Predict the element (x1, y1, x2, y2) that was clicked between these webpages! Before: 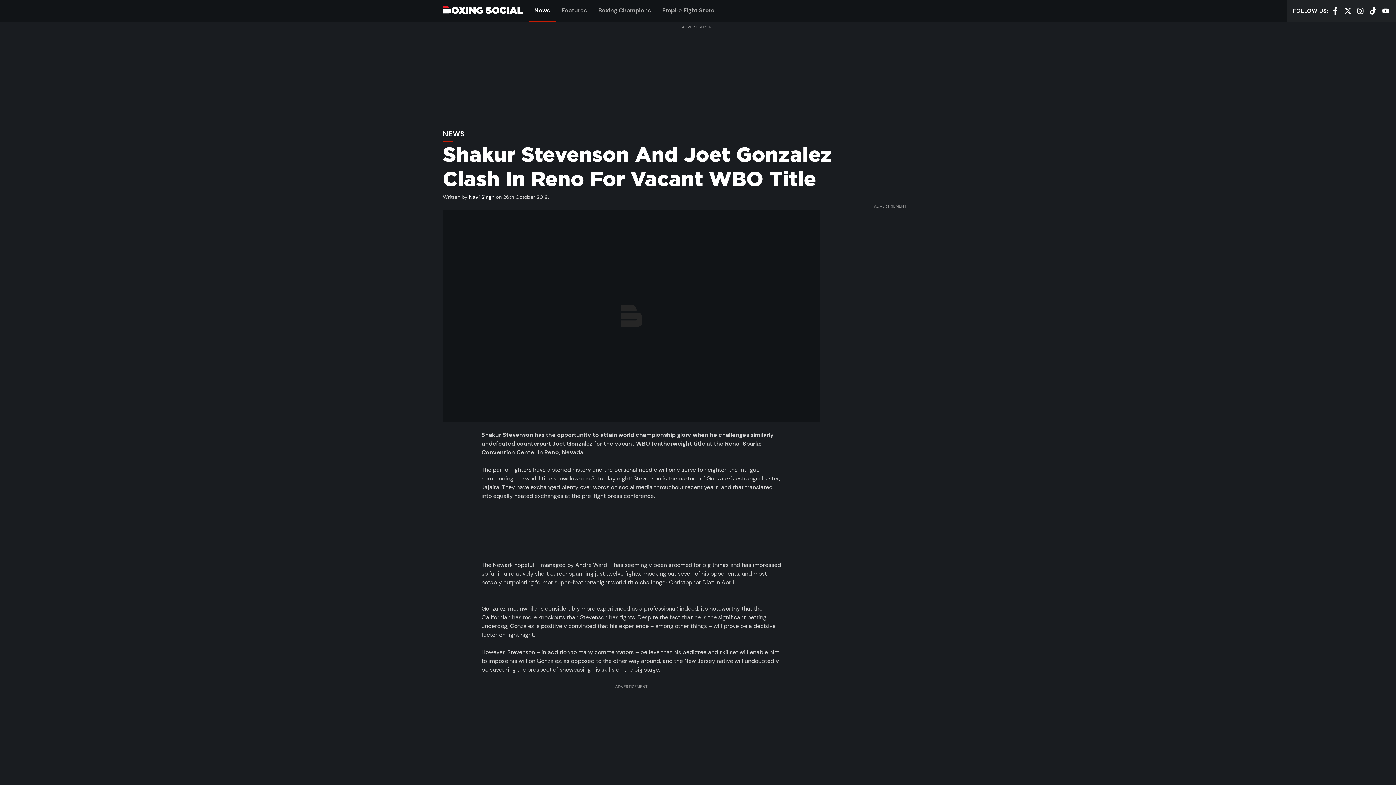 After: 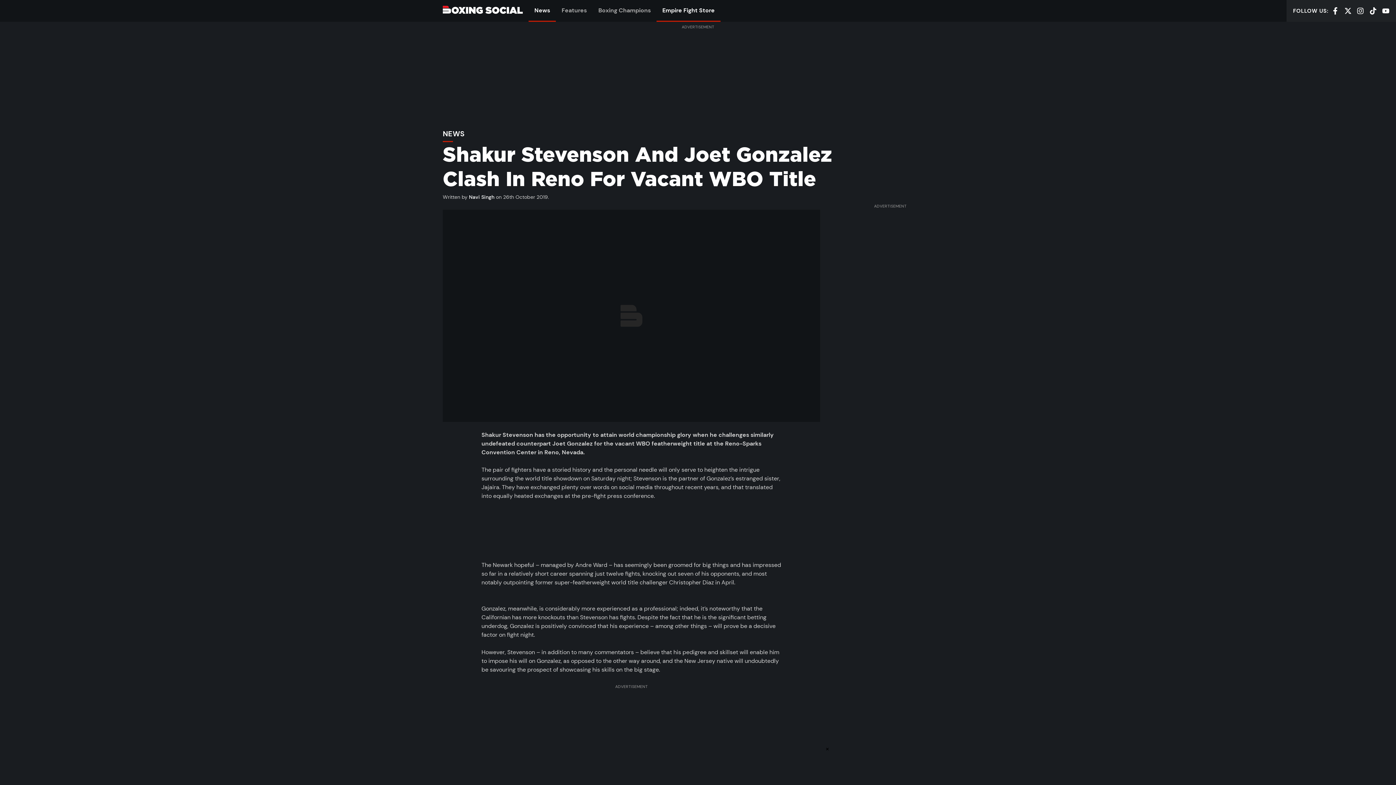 Action: bbox: (656, 0, 720, 21) label: Empire Fight Store